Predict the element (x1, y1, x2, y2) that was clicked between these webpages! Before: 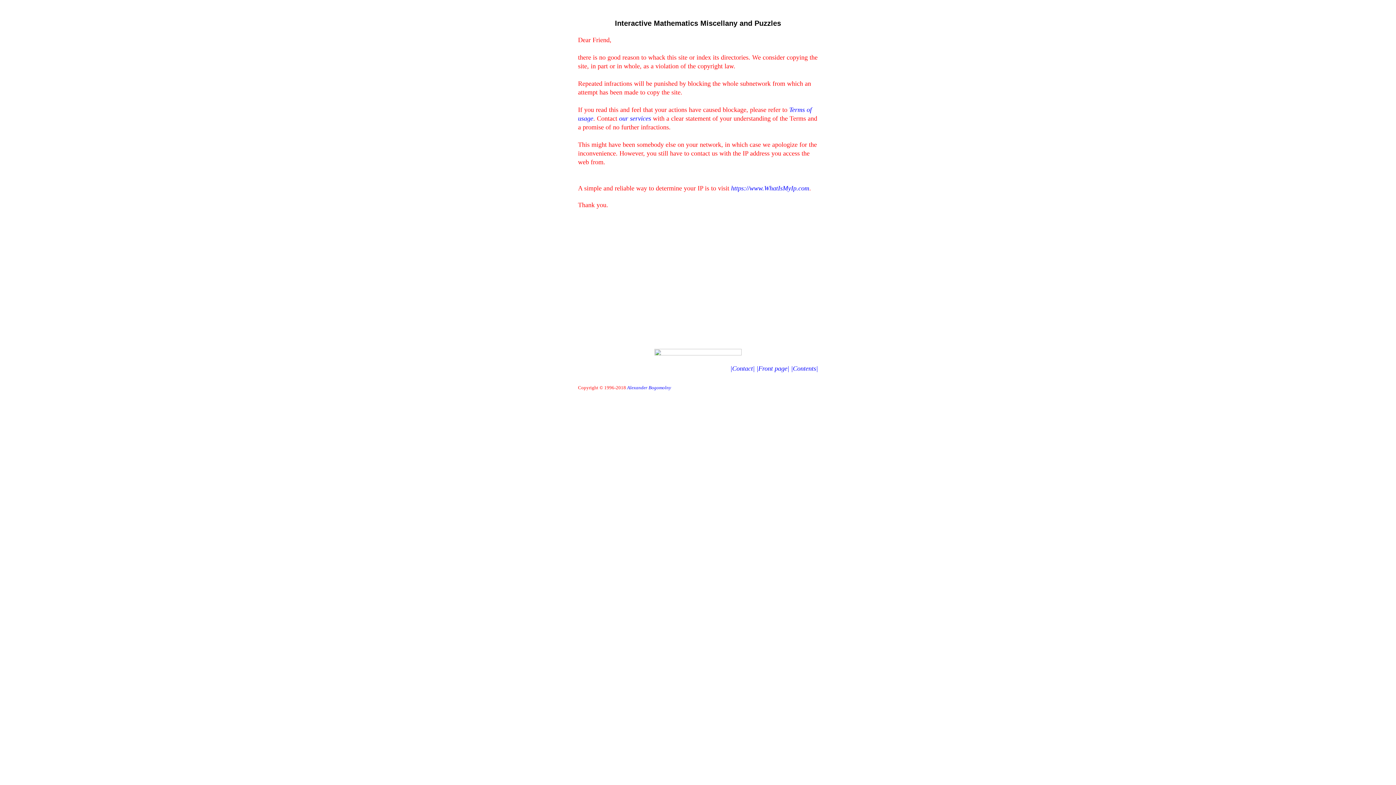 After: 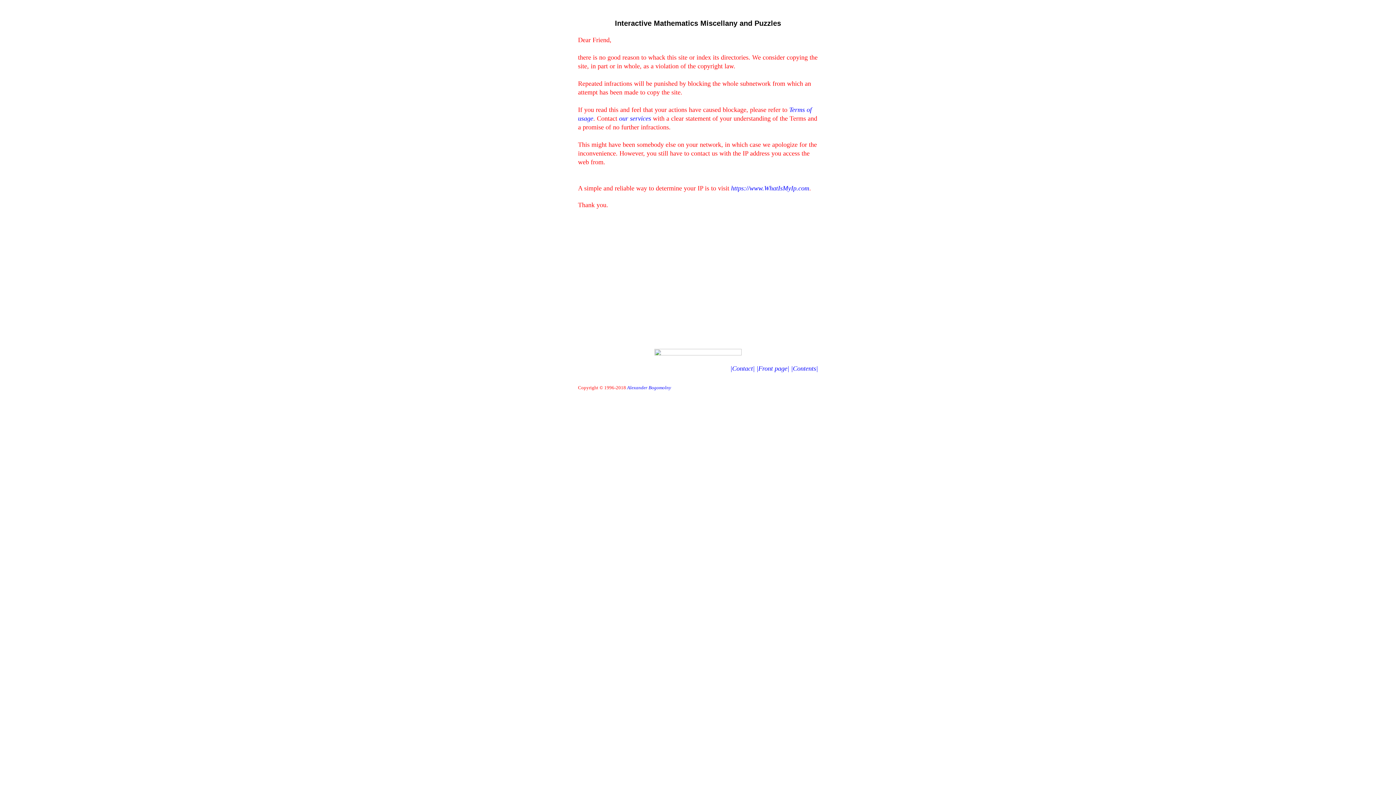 Action: bbox: (730, 364, 754, 372) label: |Contact|